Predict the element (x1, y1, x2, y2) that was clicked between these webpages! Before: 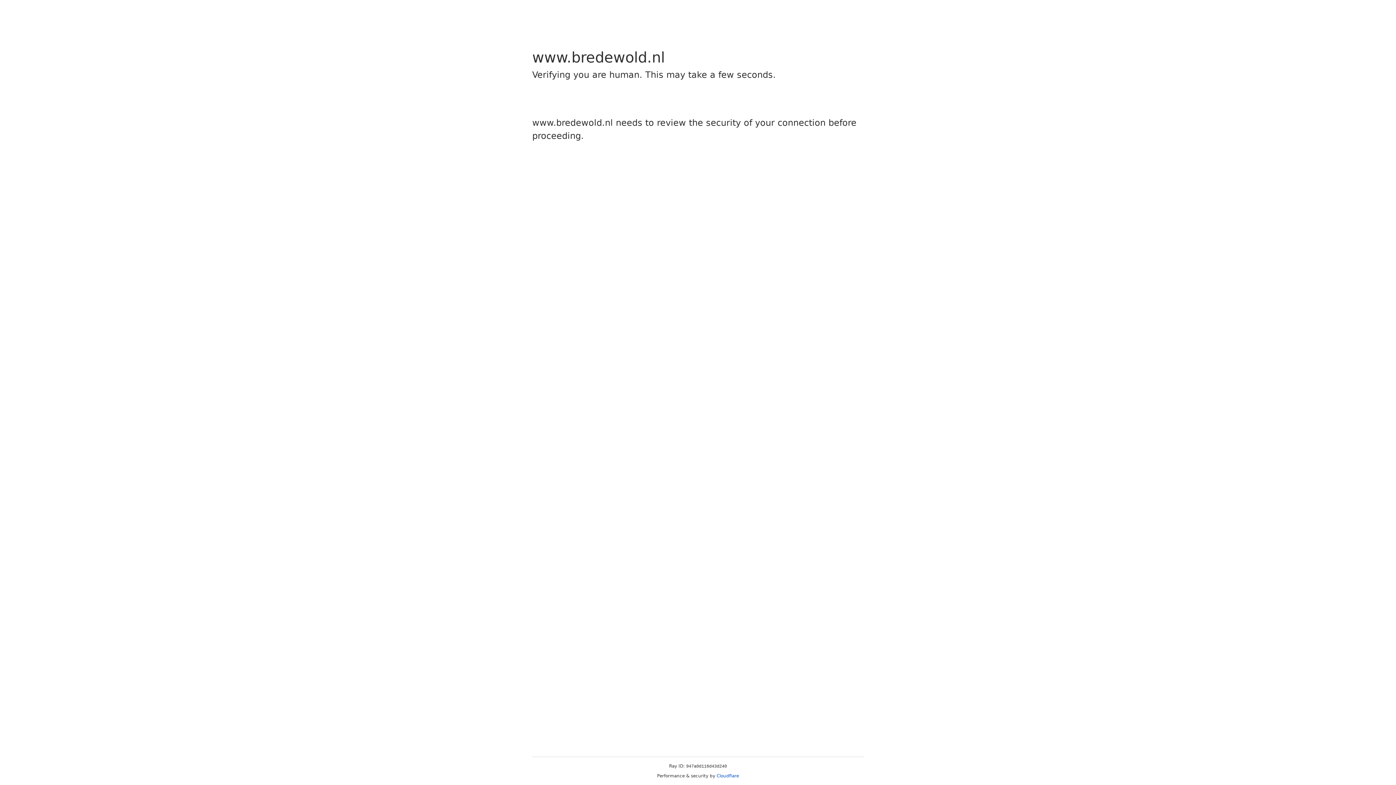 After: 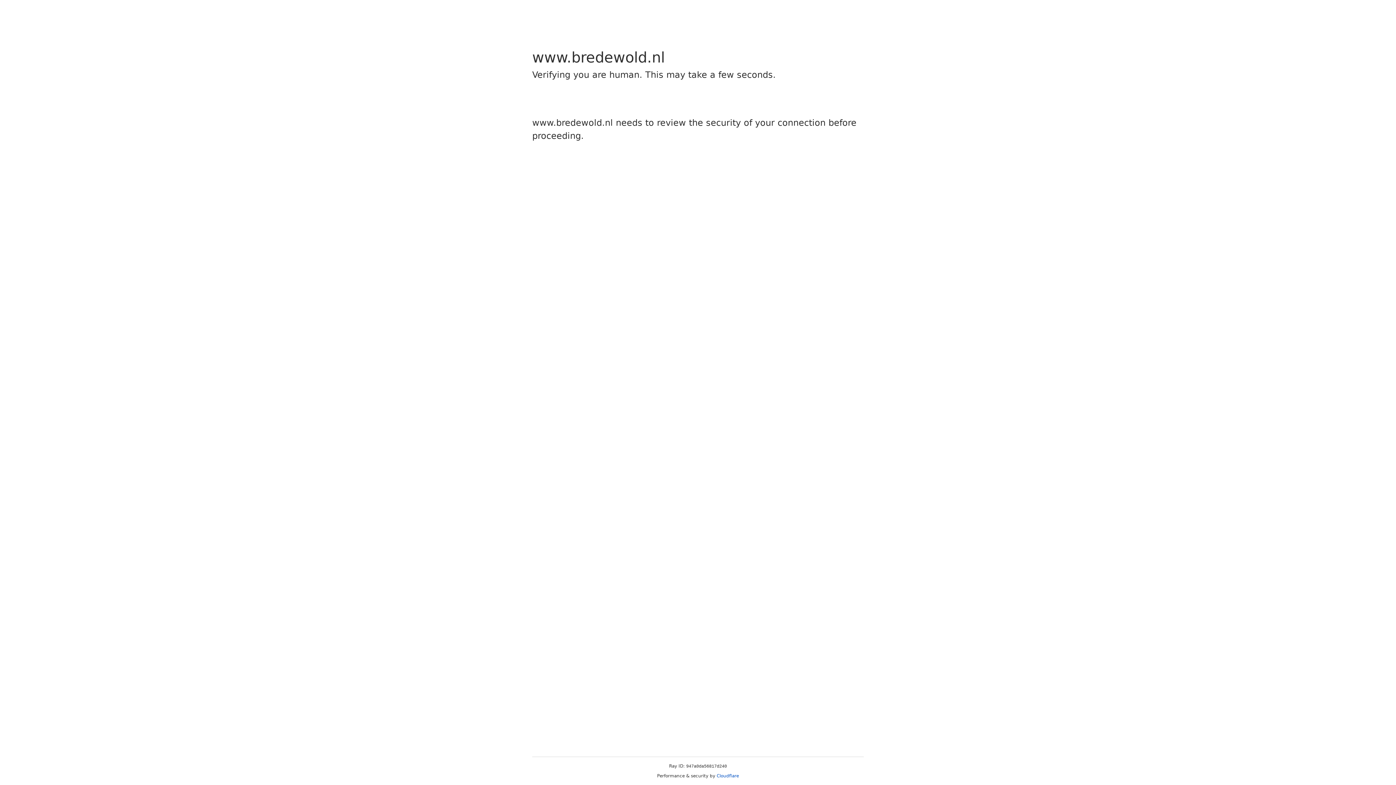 Action: bbox: (716, 773, 739, 778) label: Cloudflare